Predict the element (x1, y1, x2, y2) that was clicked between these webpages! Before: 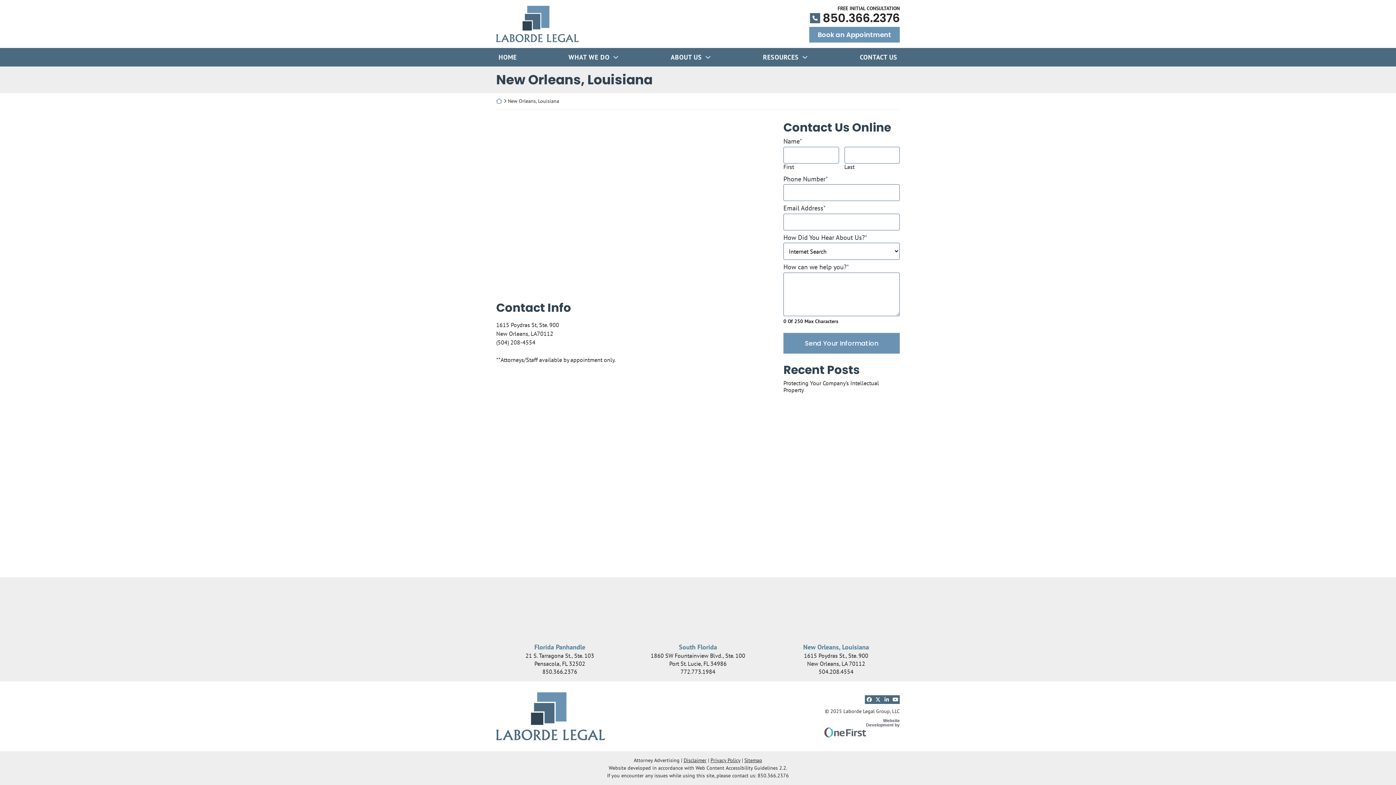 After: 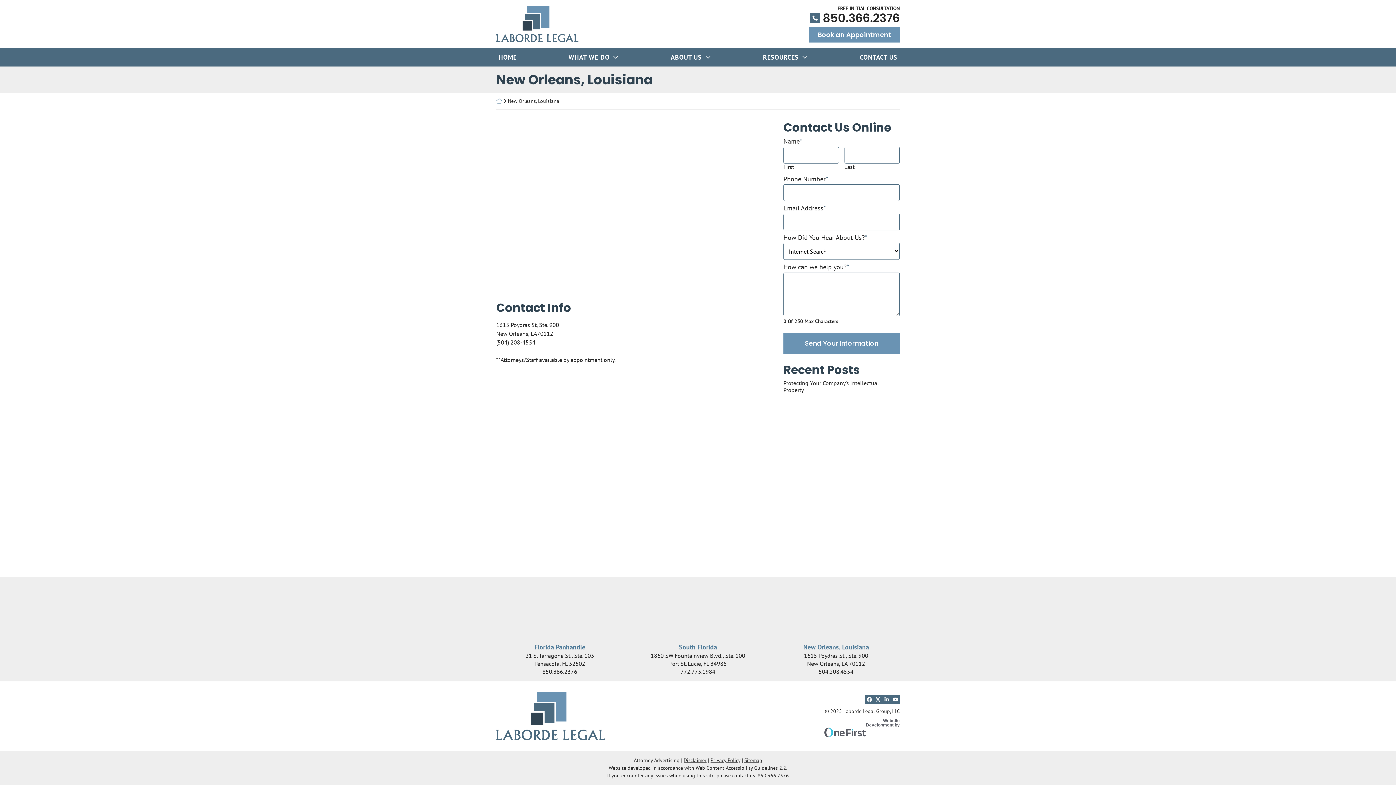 Action: bbox: (807, 718, 900, 737) label: Website Development by
 OneFirst Legal
Opens in a new window.